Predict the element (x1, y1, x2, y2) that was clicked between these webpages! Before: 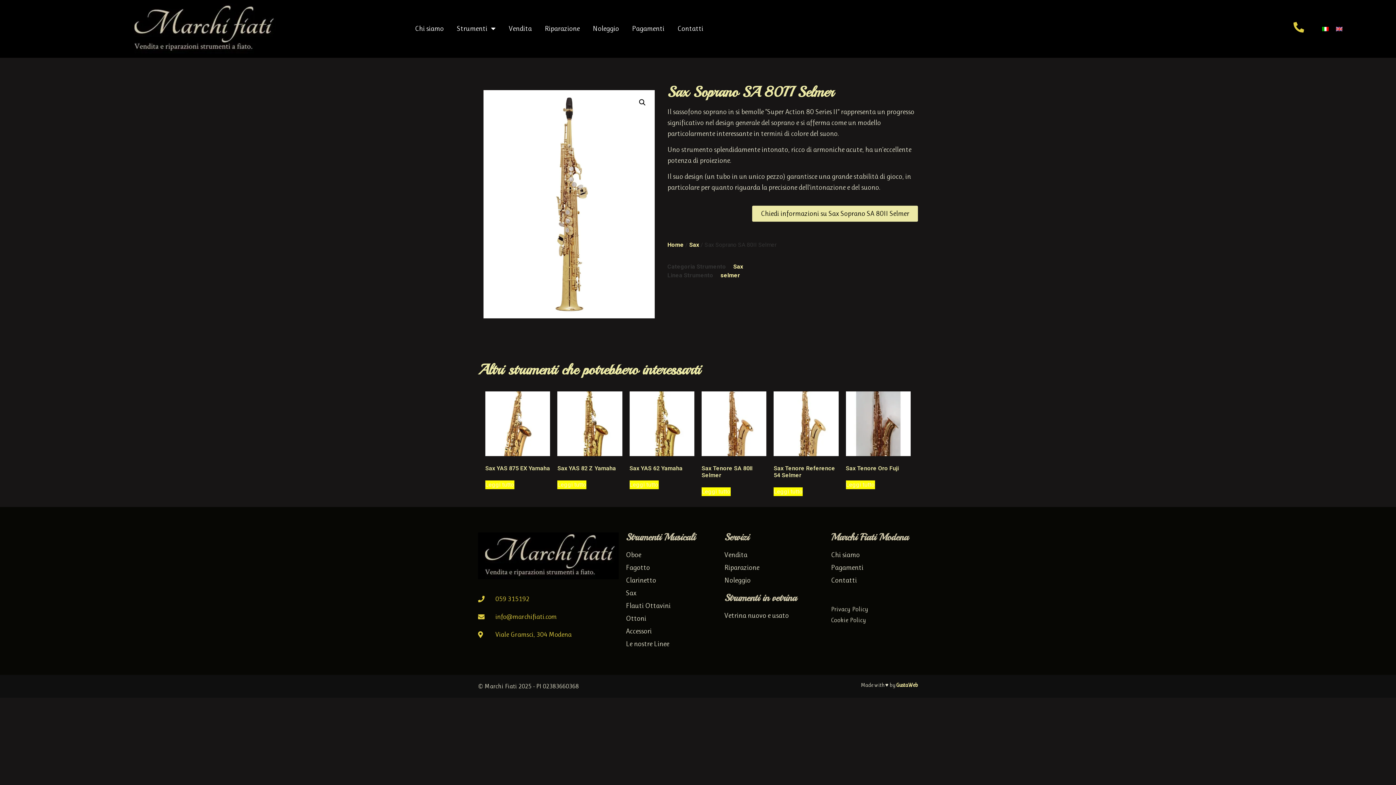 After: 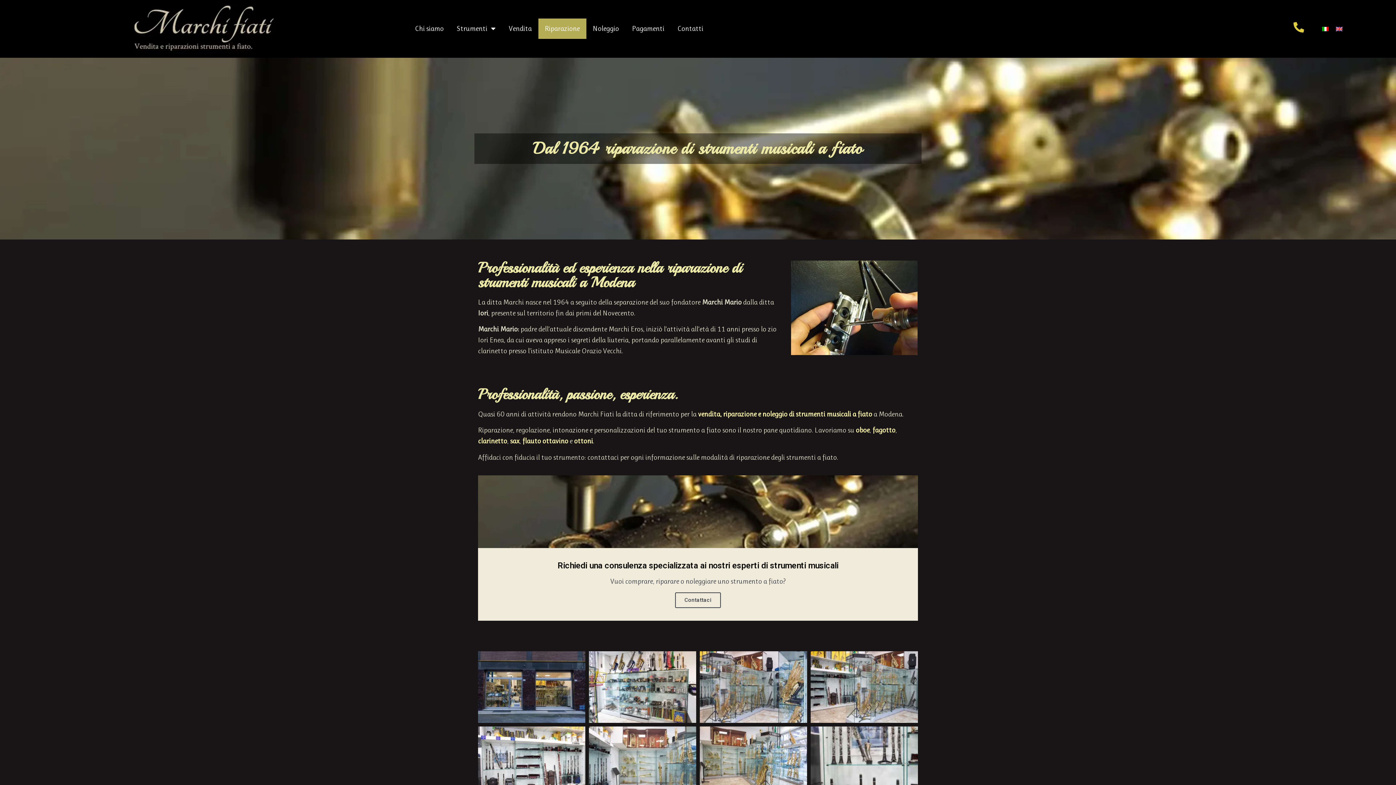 Action: label: Riparazione bbox: (724, 562, 823, 573)